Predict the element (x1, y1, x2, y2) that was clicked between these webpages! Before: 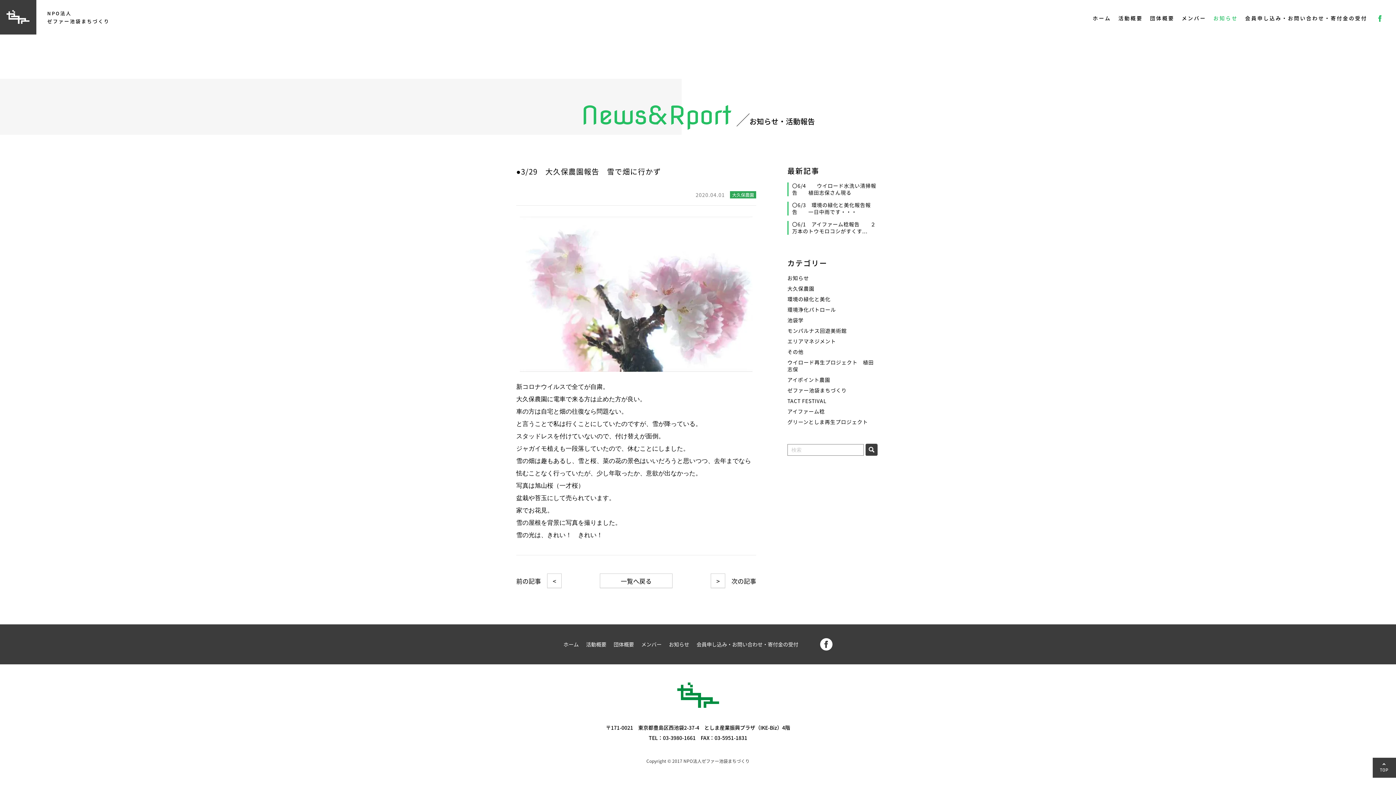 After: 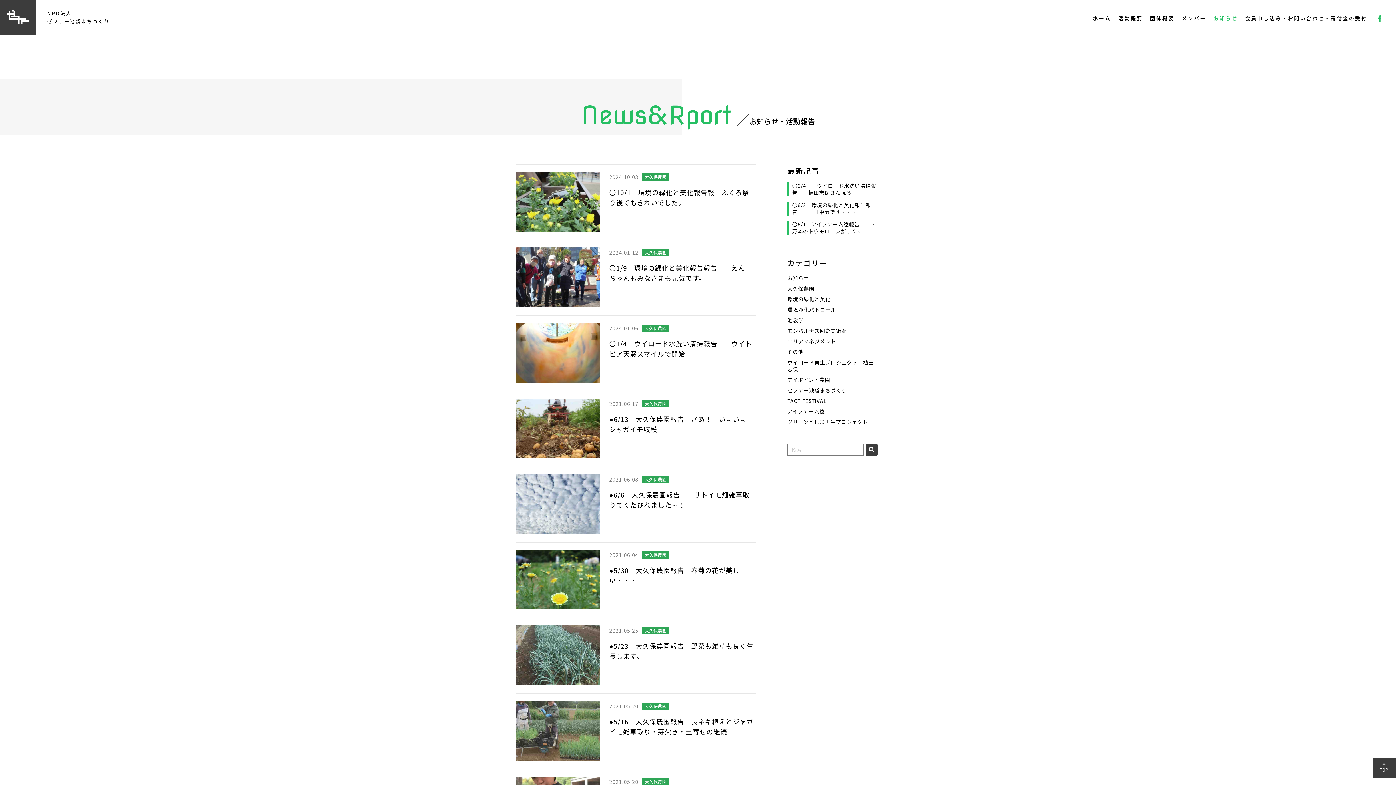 Action: label: 大久保農園 bbox: (787, 285, 814, 292)